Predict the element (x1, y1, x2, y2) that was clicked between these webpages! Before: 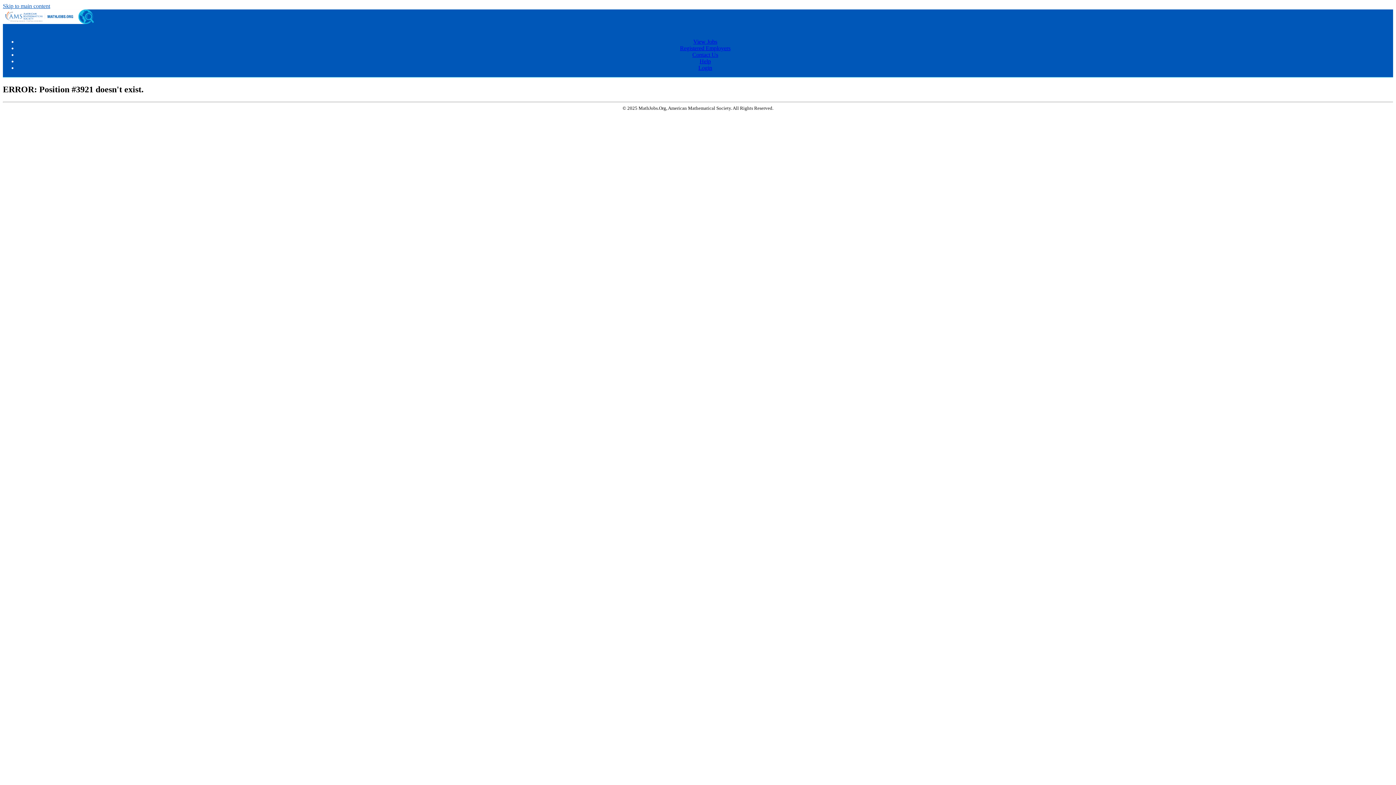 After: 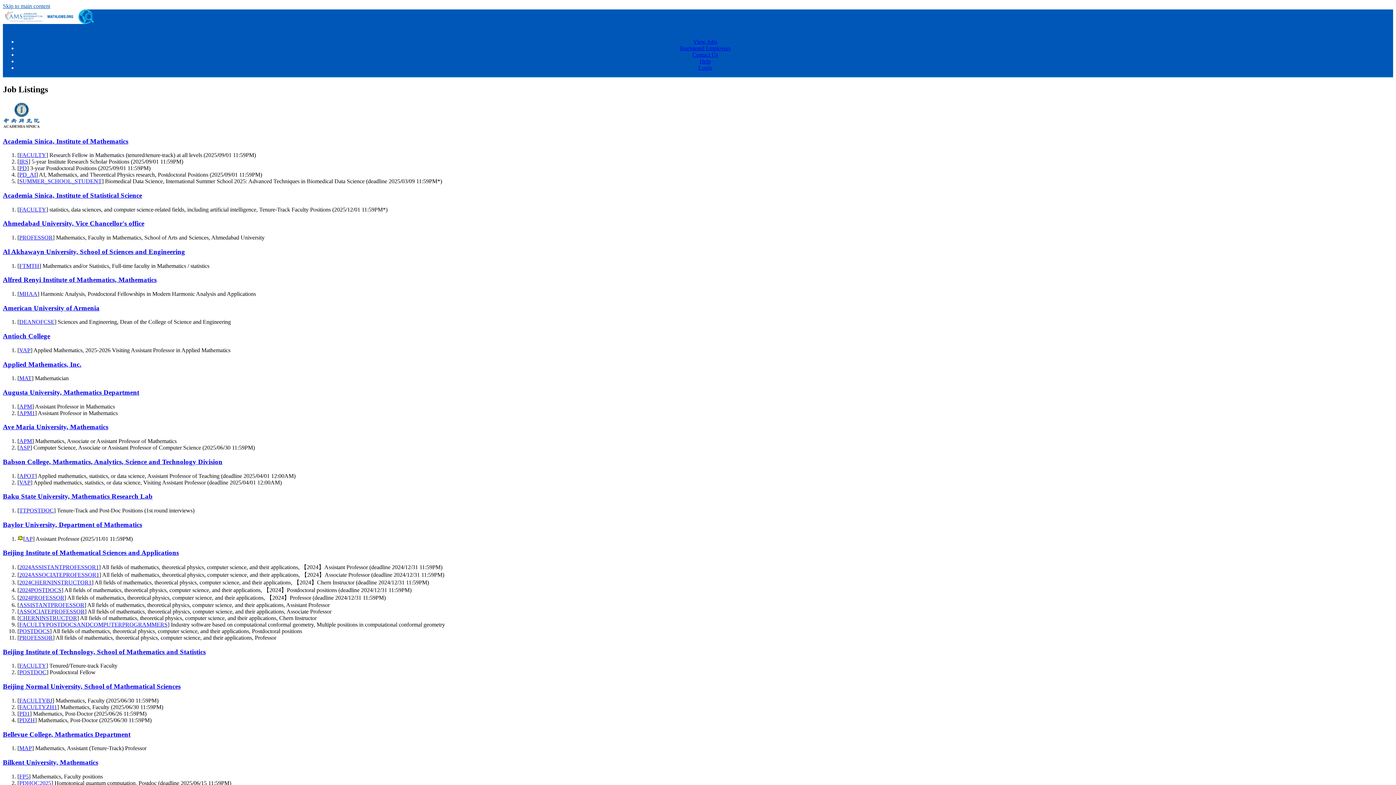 Action: label: View Jobs bbox: (693, 38, 717, 44)